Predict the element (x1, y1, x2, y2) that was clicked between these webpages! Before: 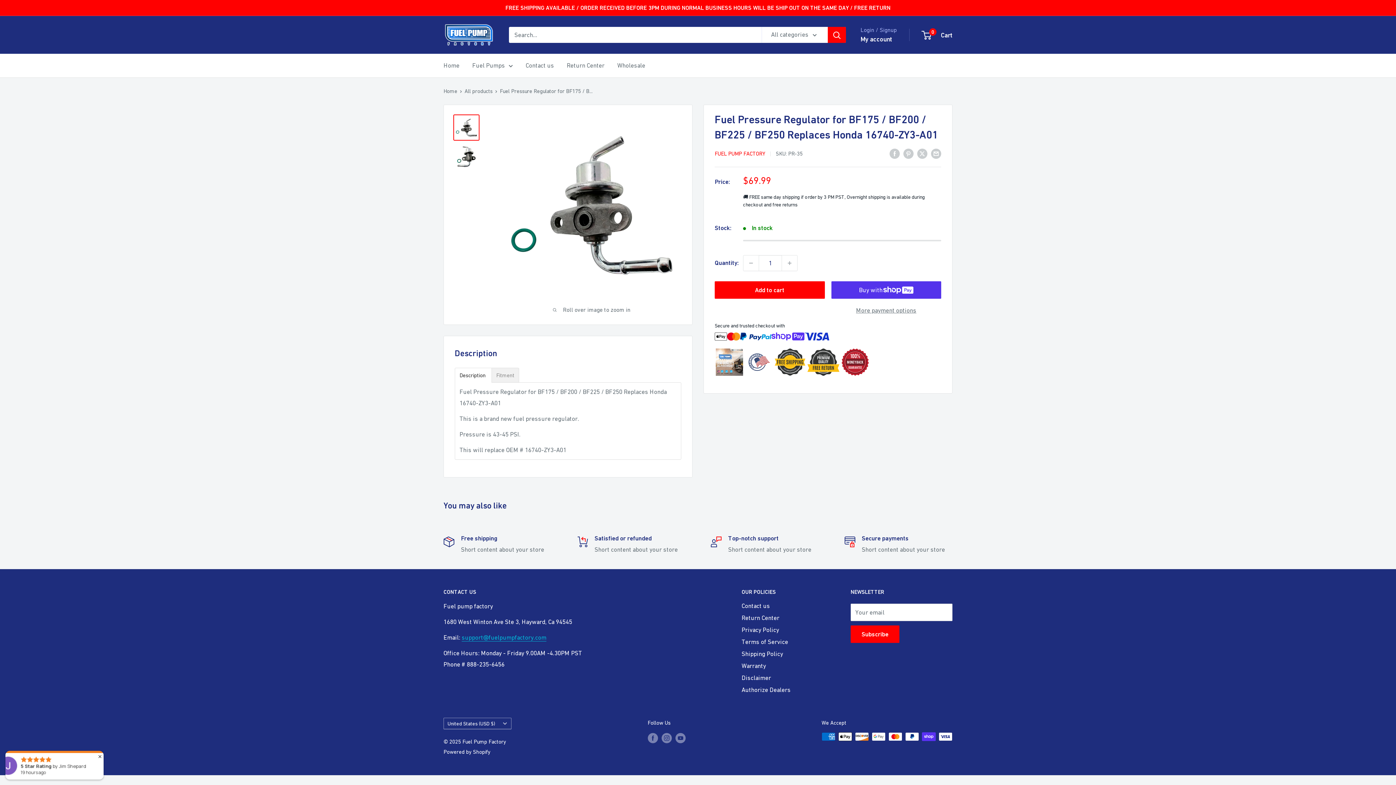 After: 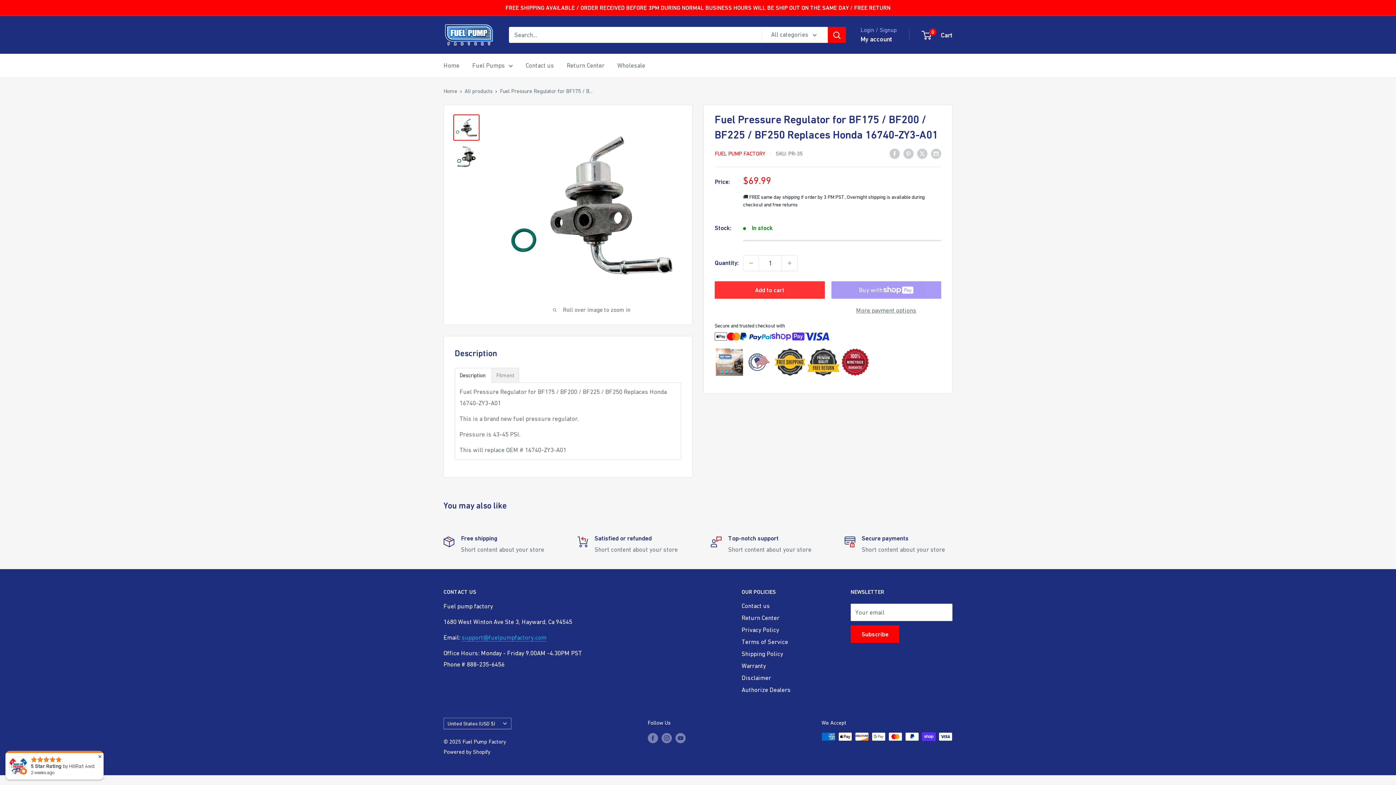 Action: bbox: (714, 266, 824, 283) label: Add to cart